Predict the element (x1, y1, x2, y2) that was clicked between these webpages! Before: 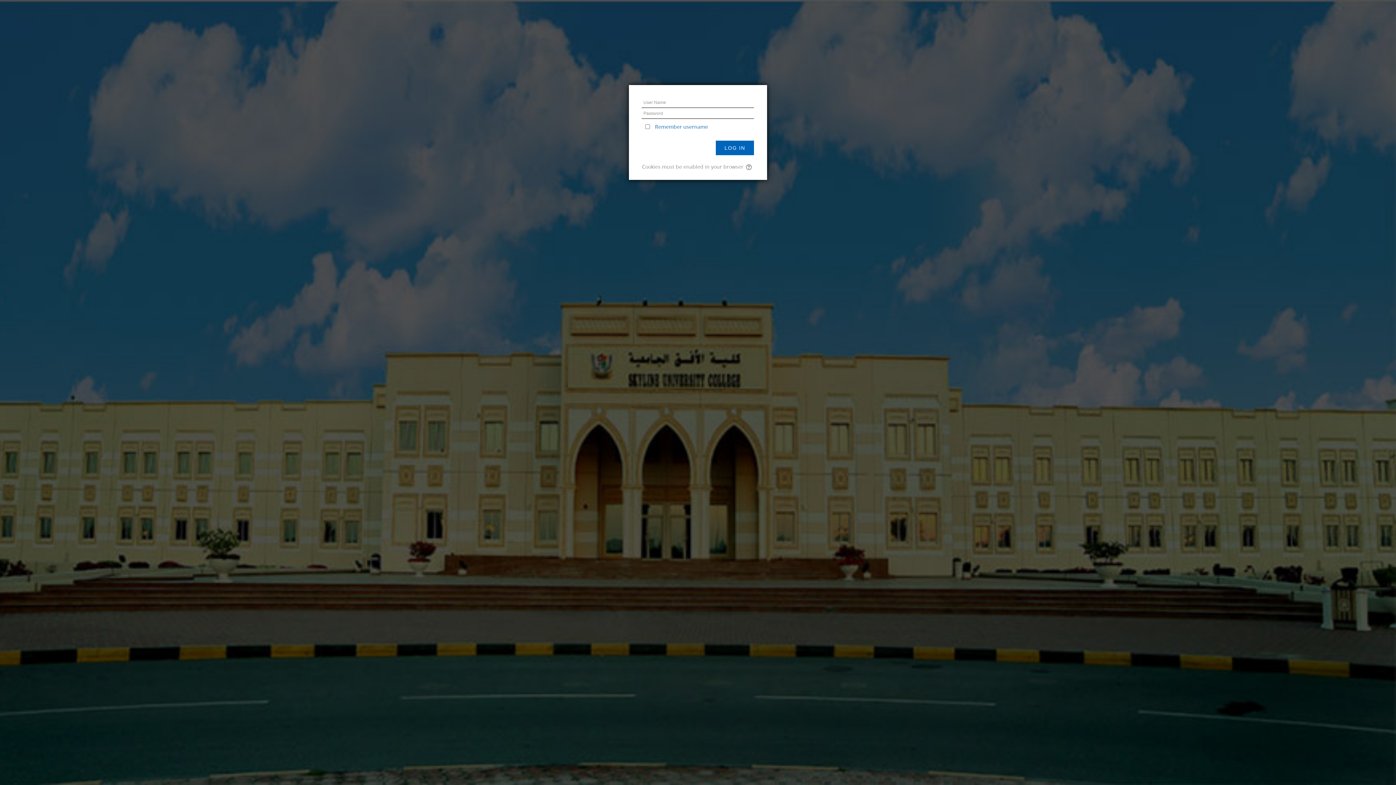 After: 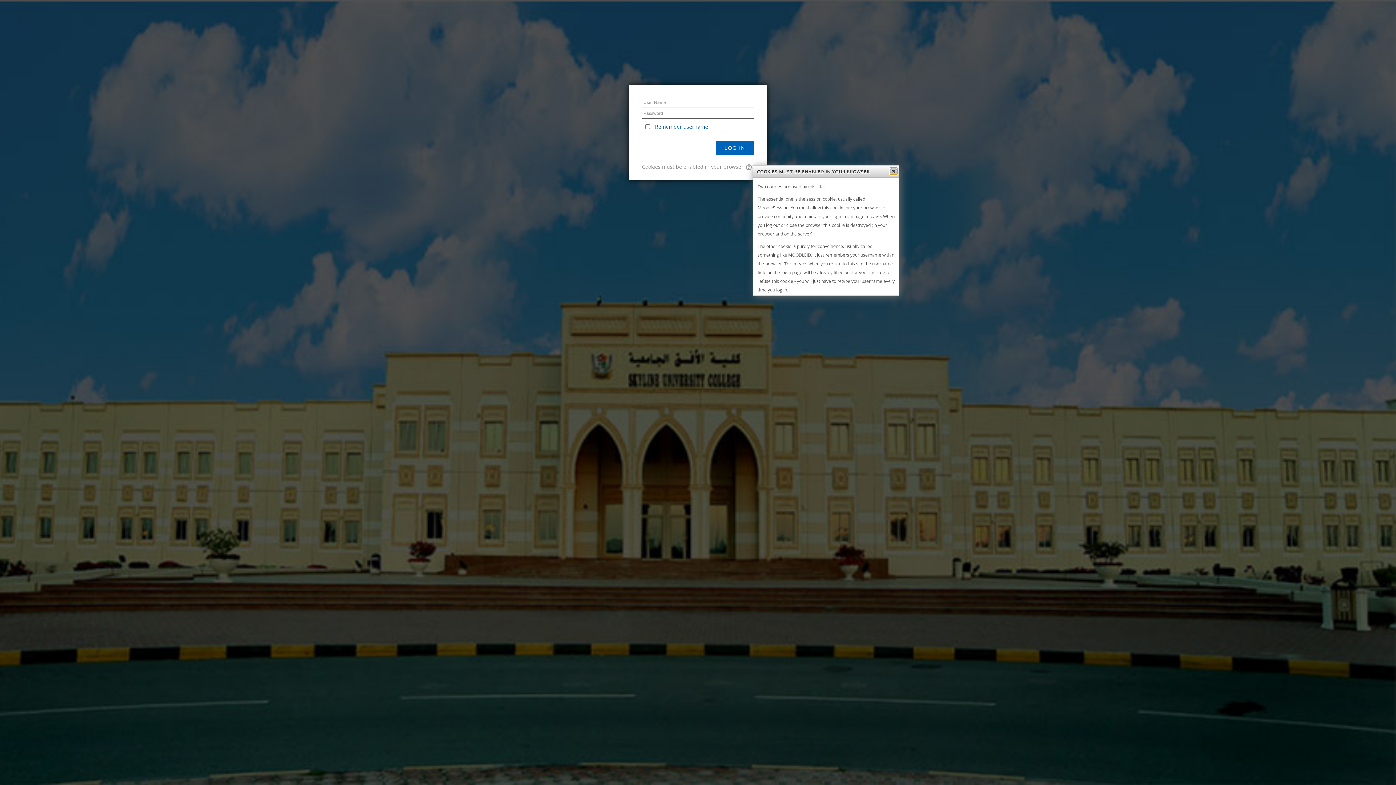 Action: bbox: (745, 163, 754, 170)